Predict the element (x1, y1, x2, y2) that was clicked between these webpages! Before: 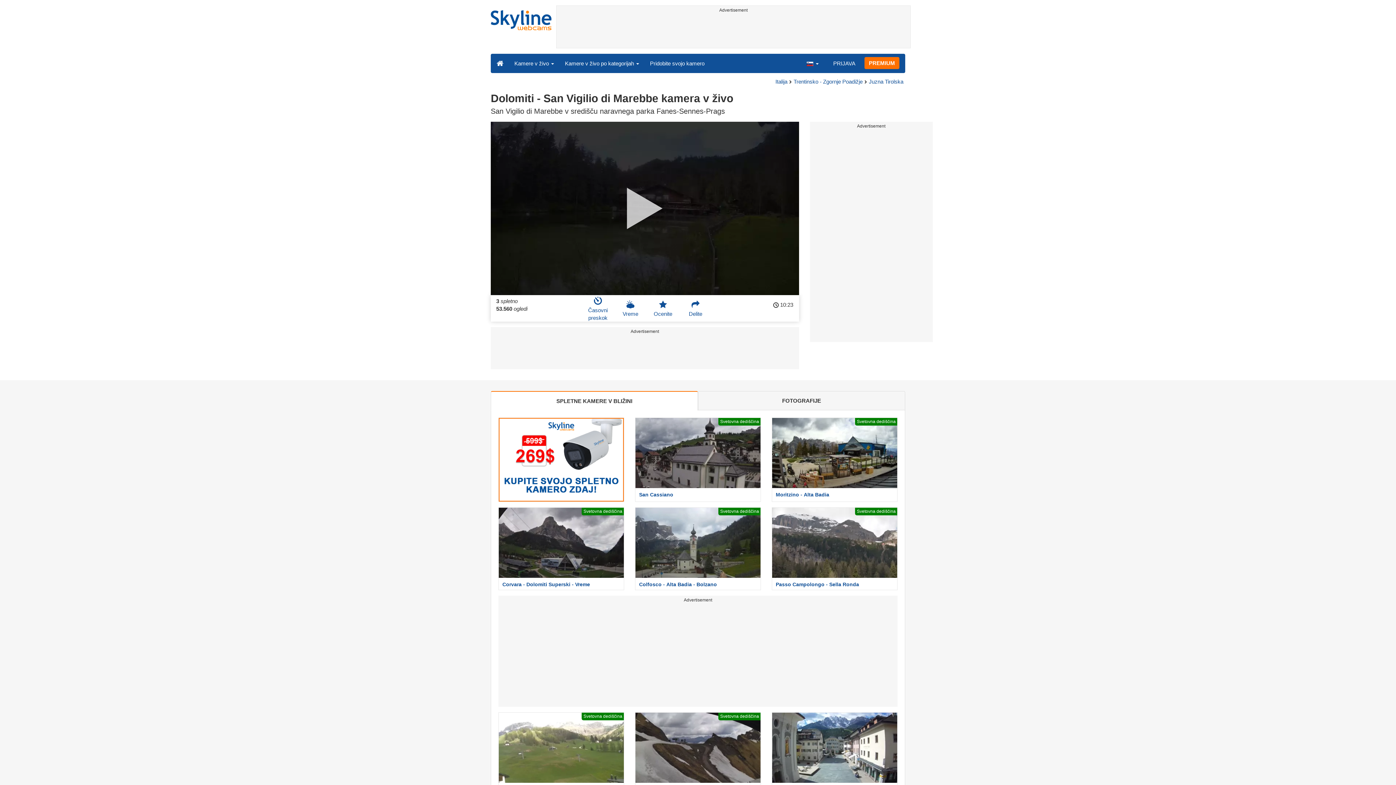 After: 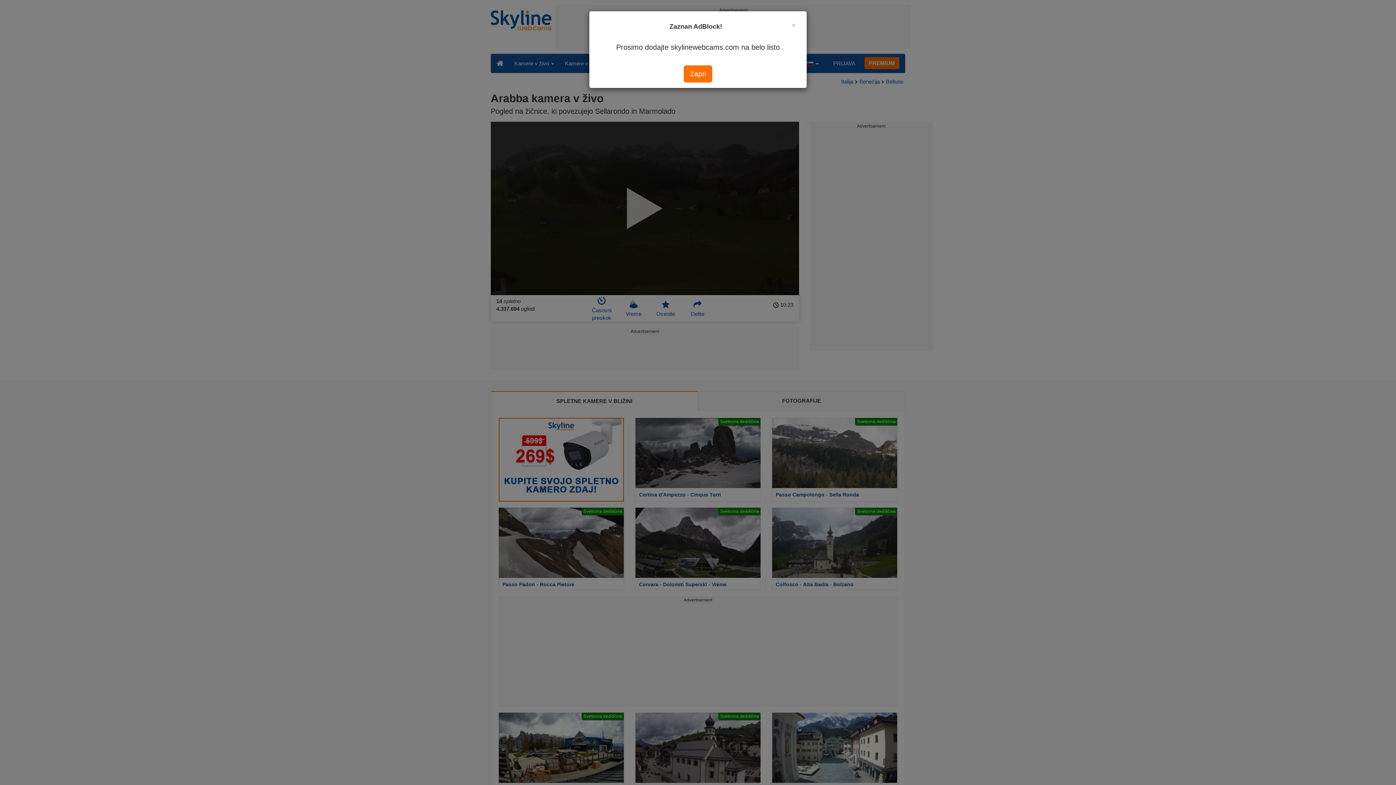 Action: label: Svetovna dediščina
Arabba bbox: (493, 712, 629, 795)